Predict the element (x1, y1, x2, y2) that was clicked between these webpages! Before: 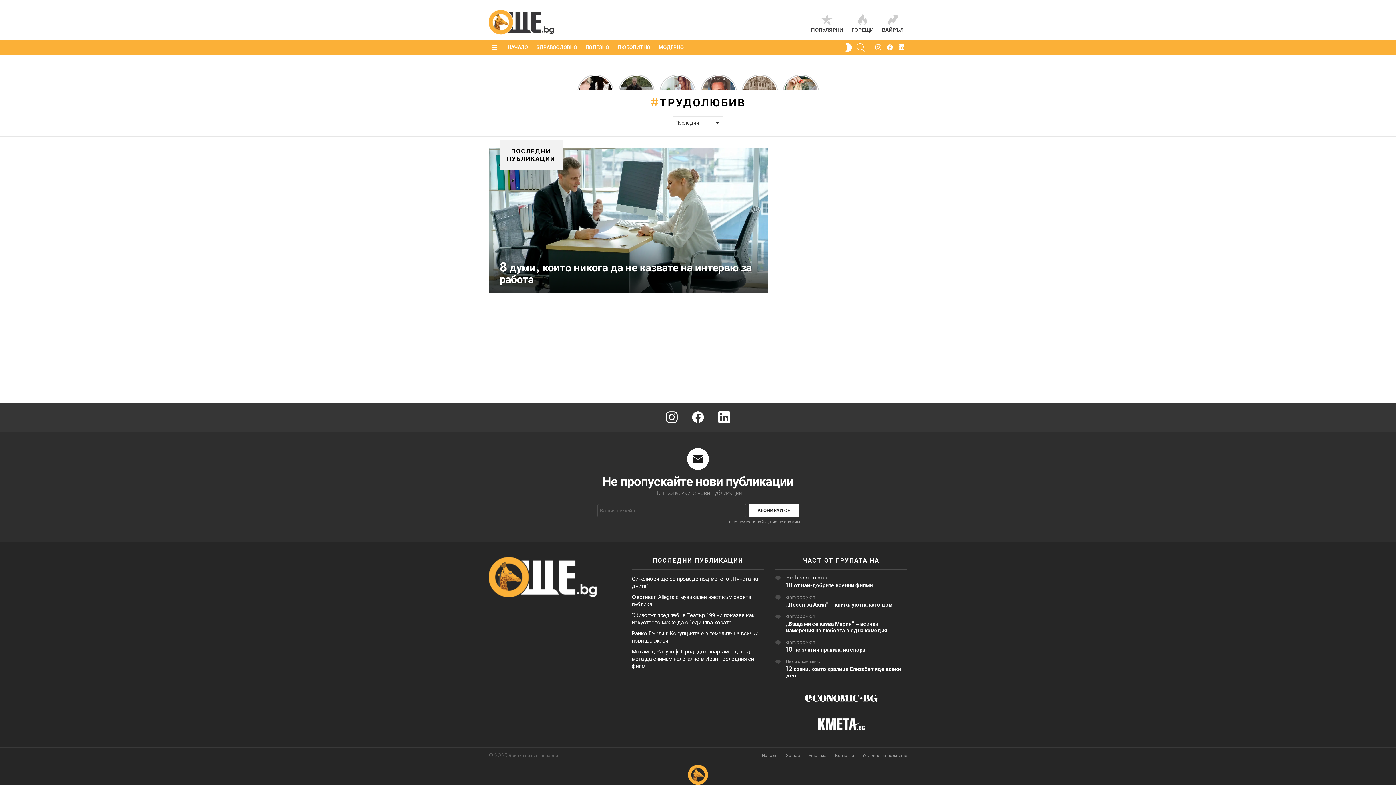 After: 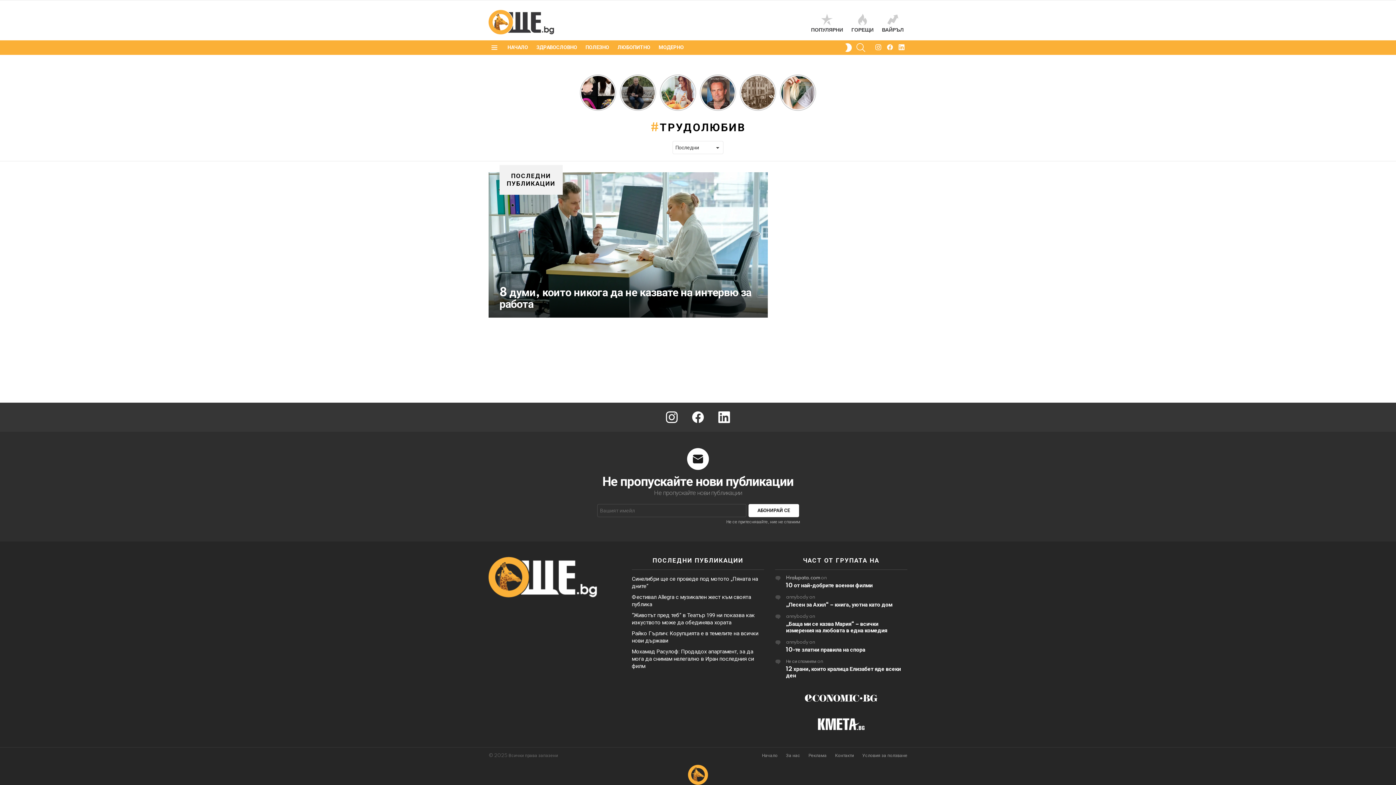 Action: bbox: (718, 411, 730, 423) label: linkedin